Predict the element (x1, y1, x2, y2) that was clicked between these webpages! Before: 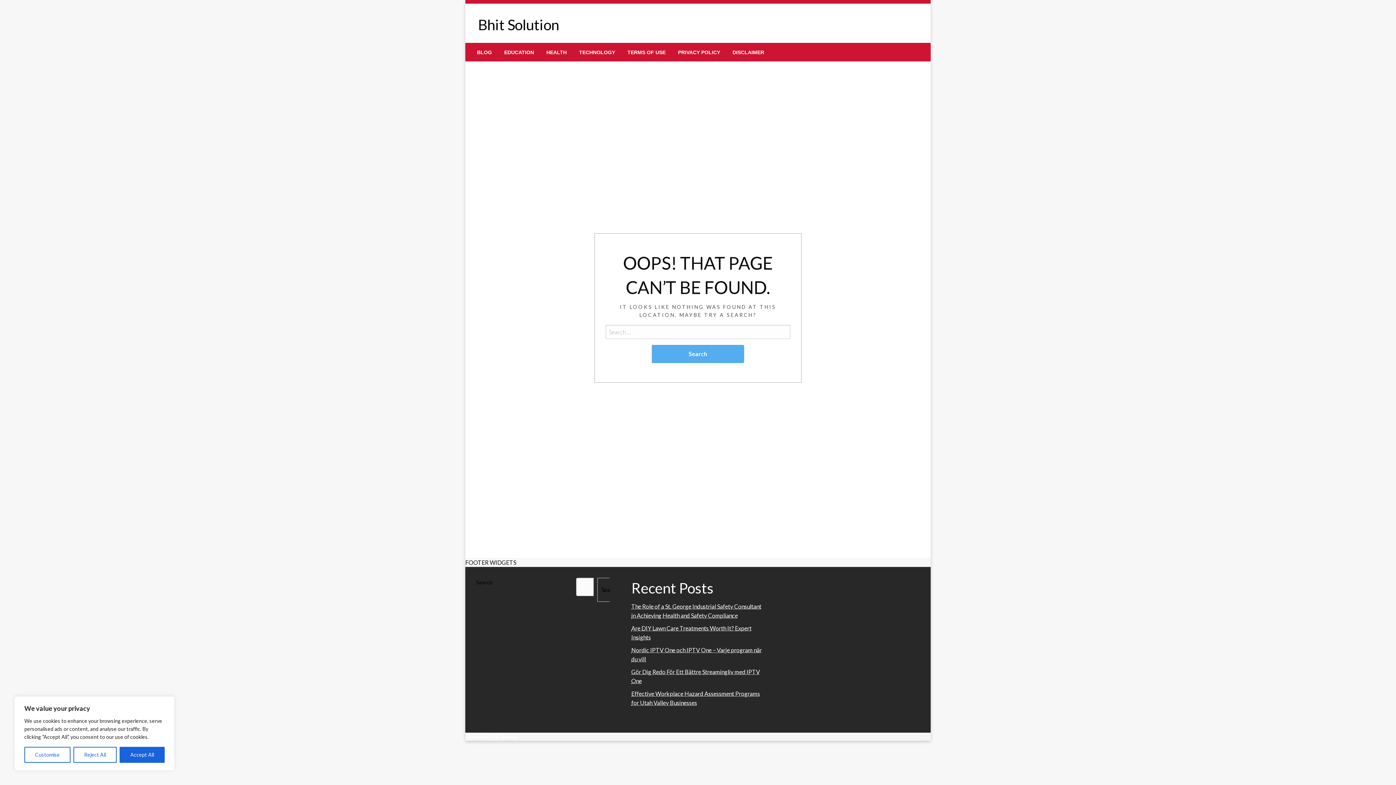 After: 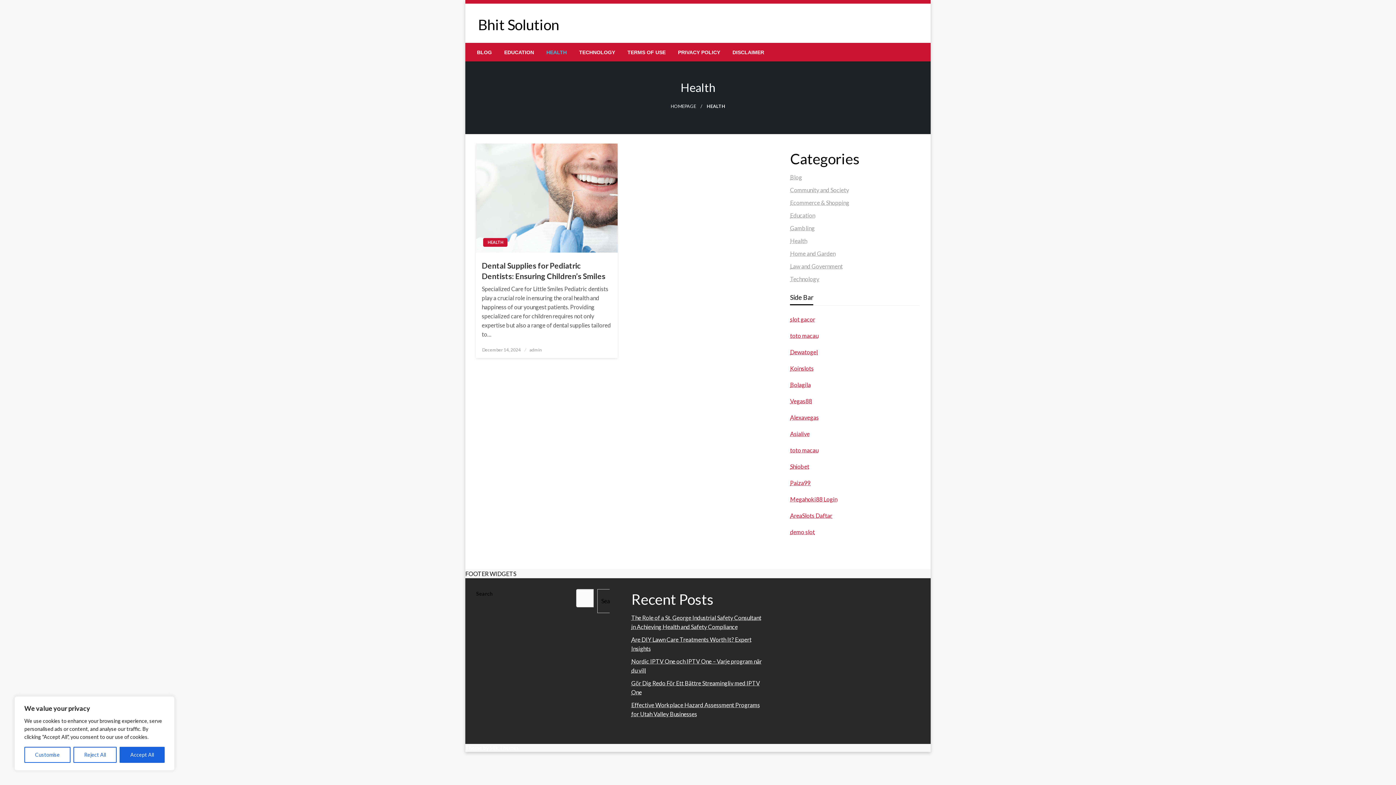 Action: label: HEALTH bbox: (540, 43, 573, 61)